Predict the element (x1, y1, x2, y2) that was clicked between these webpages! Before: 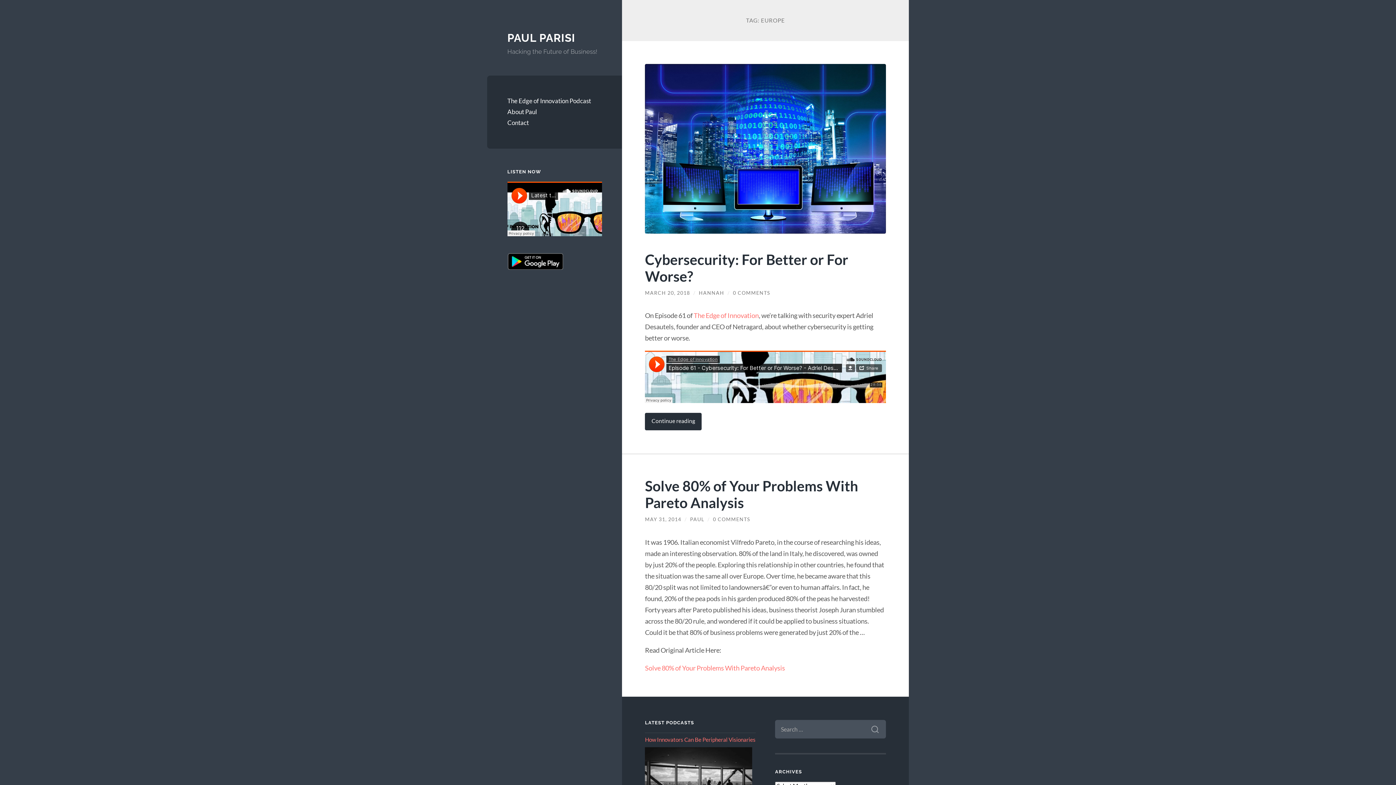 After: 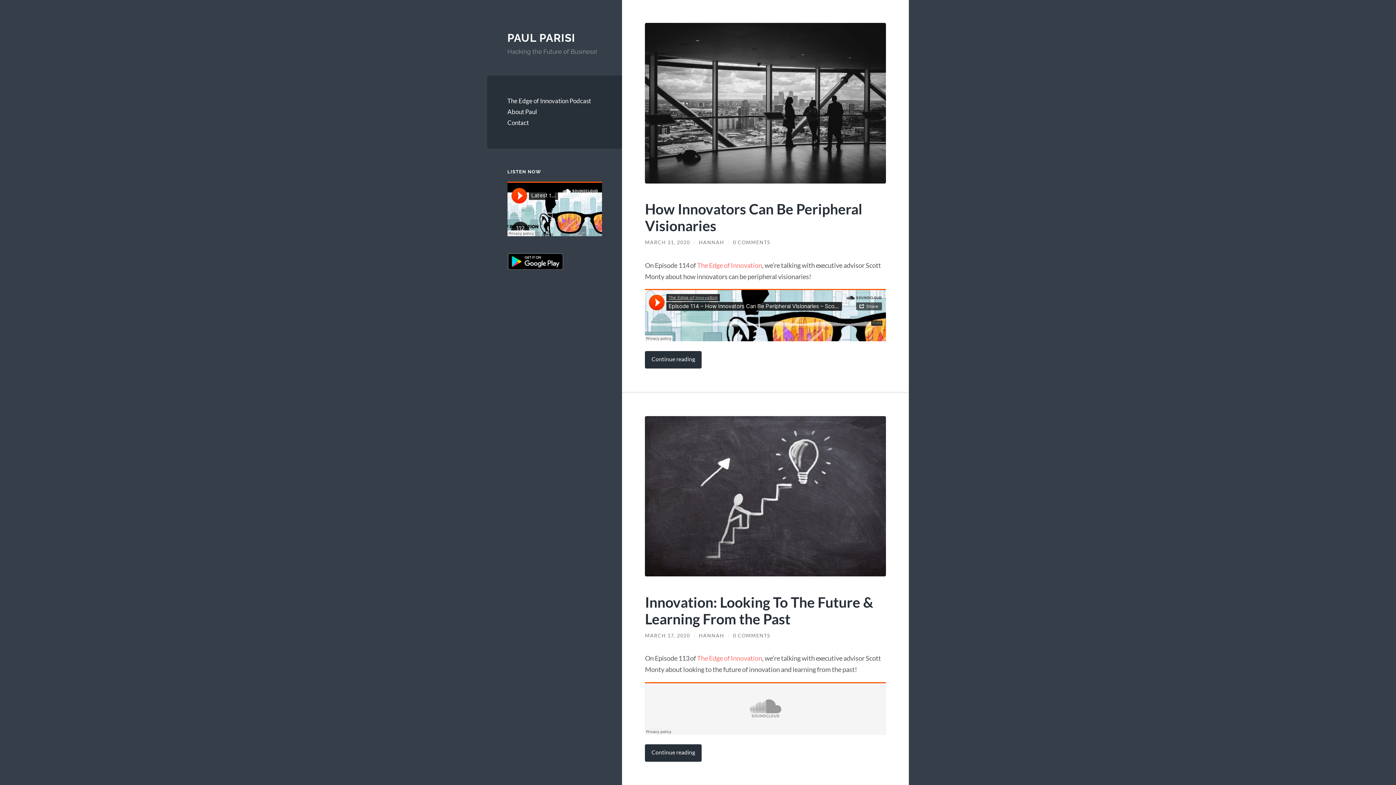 Action: label: PAUL PARISI bbox: (507, 31, 575, 44)